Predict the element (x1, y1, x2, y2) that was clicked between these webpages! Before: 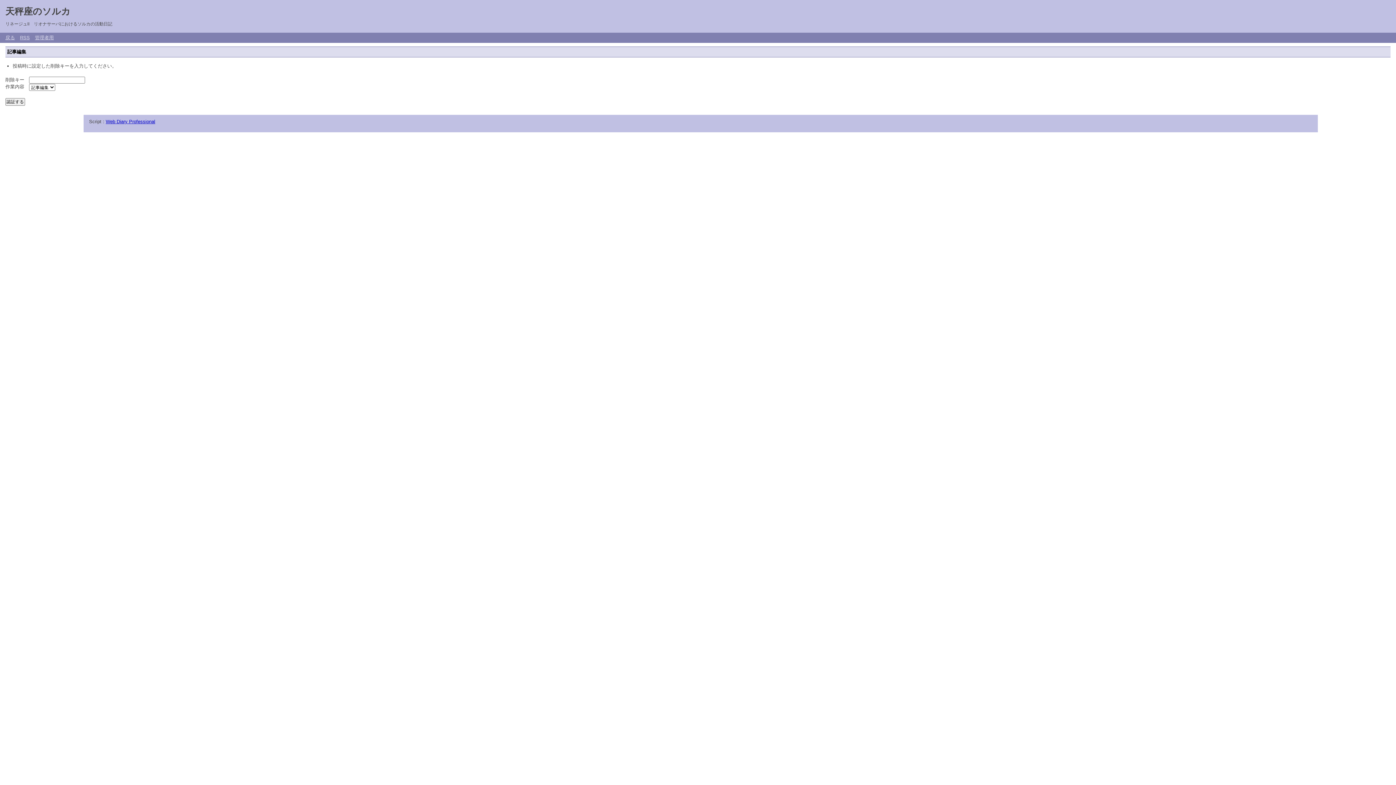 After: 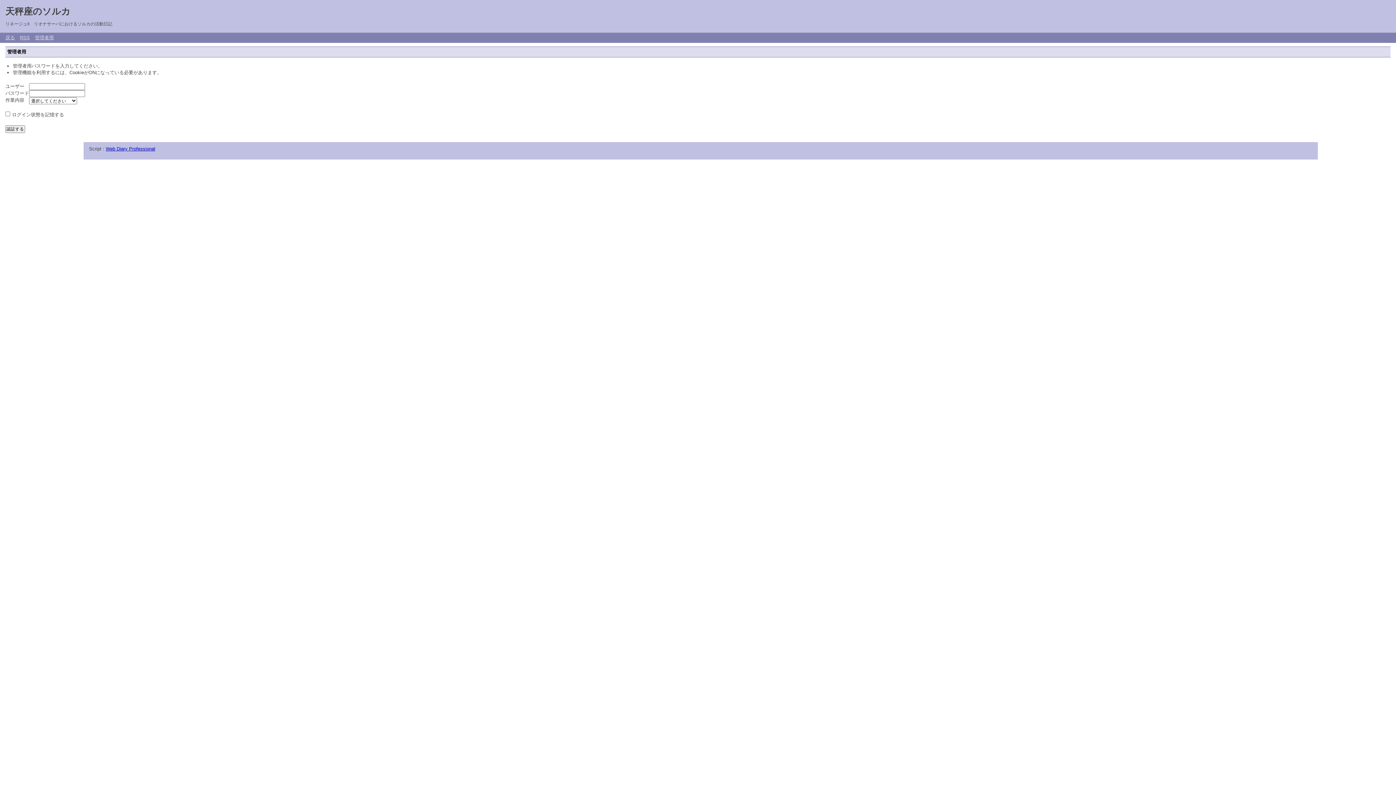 Action: label: 管理者用 bbox: (34, 34, 53, 40)